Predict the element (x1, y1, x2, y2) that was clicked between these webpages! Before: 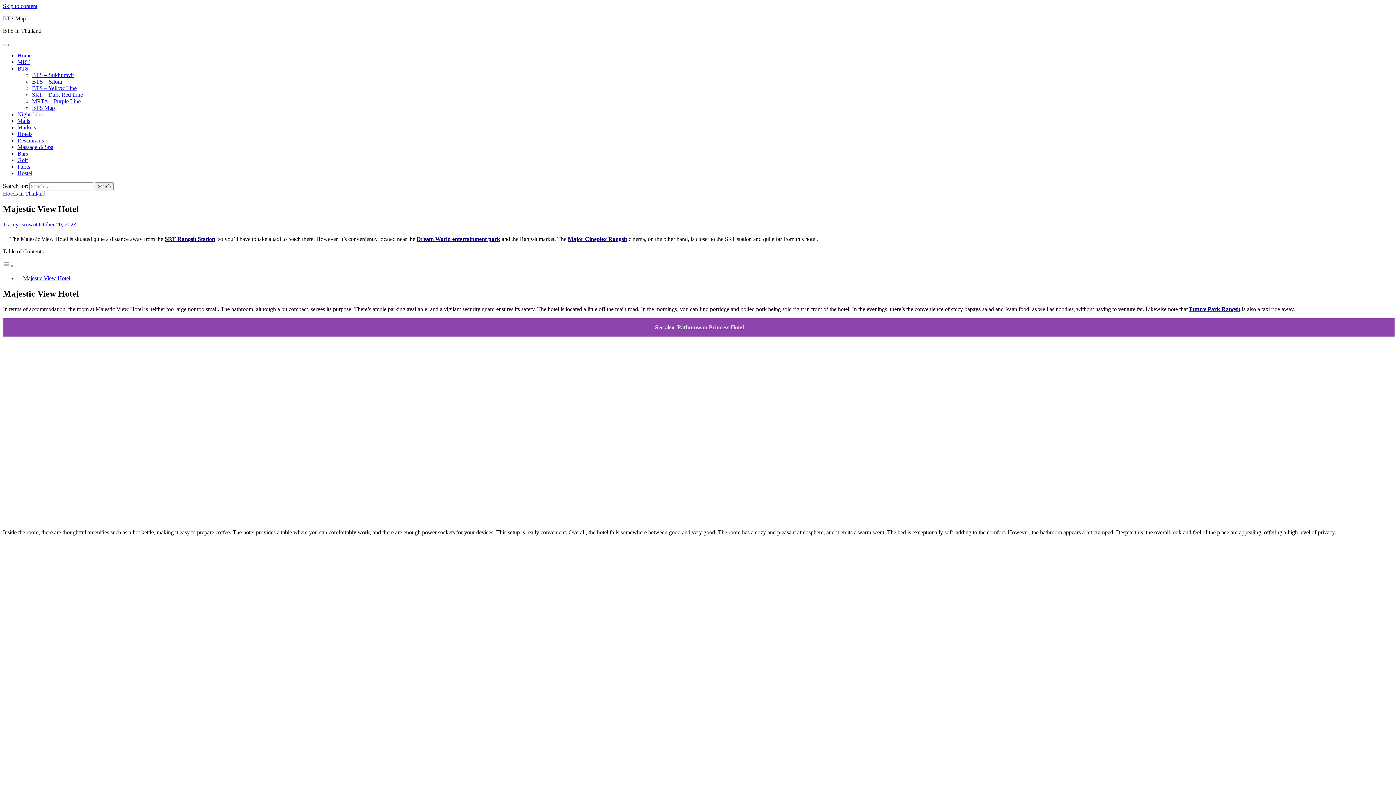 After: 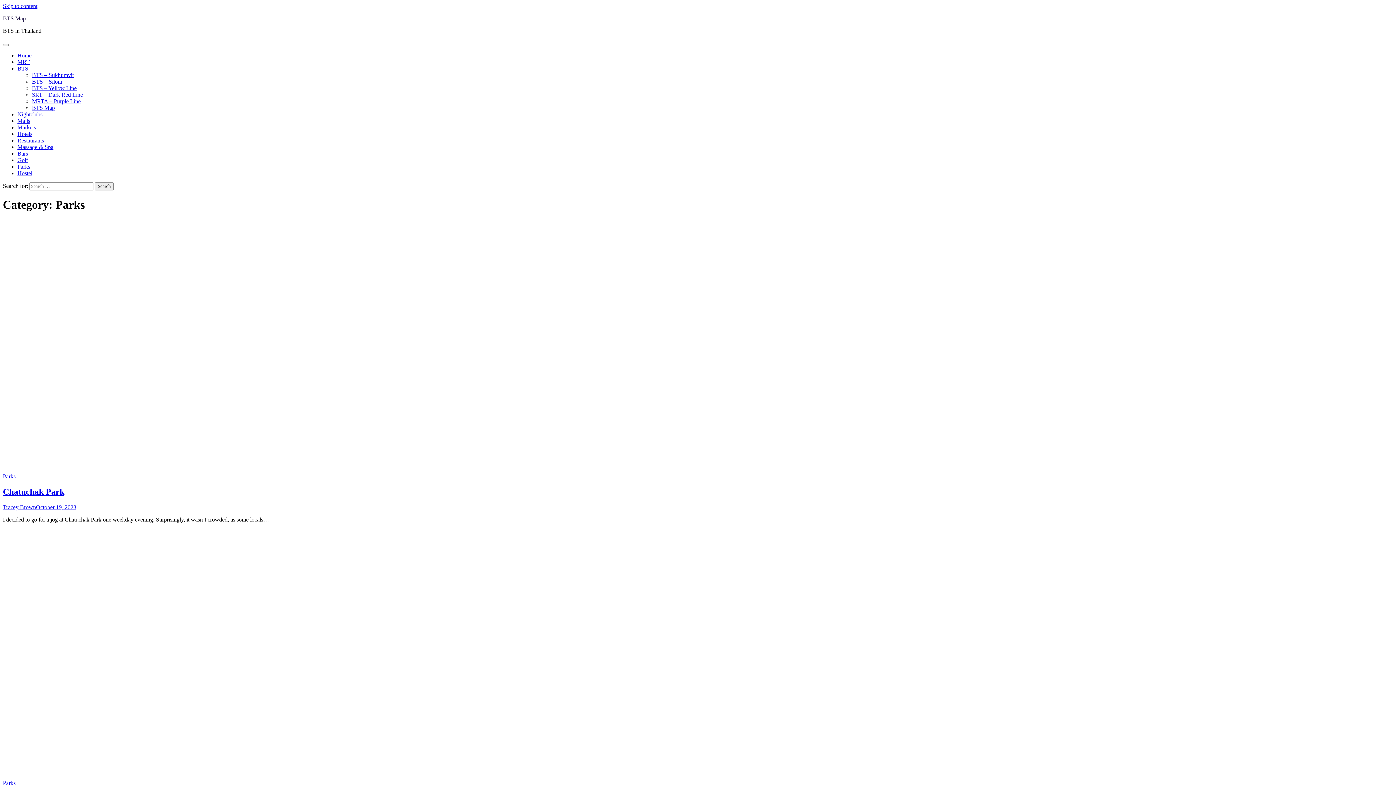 Action: label: Parks bbox: (17, 163, 30, 169)